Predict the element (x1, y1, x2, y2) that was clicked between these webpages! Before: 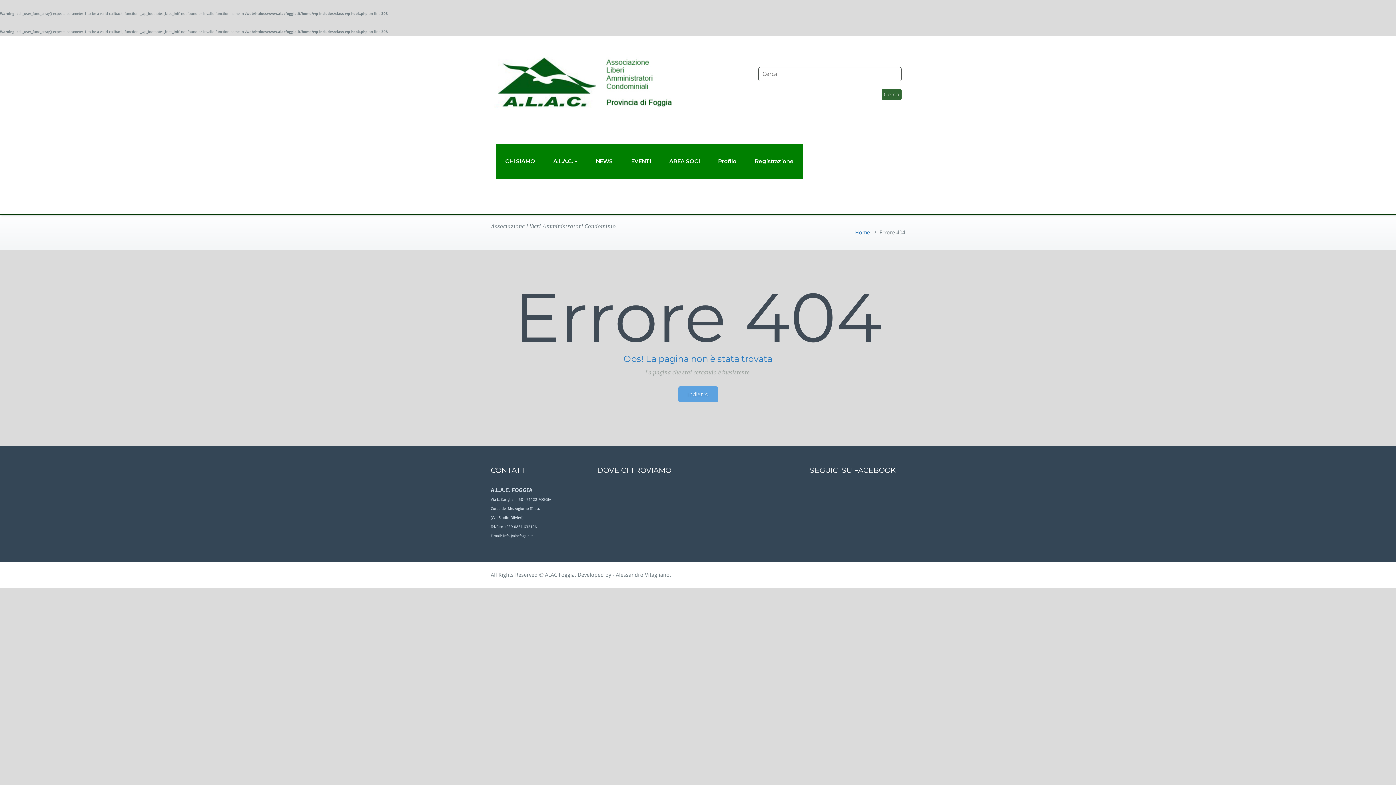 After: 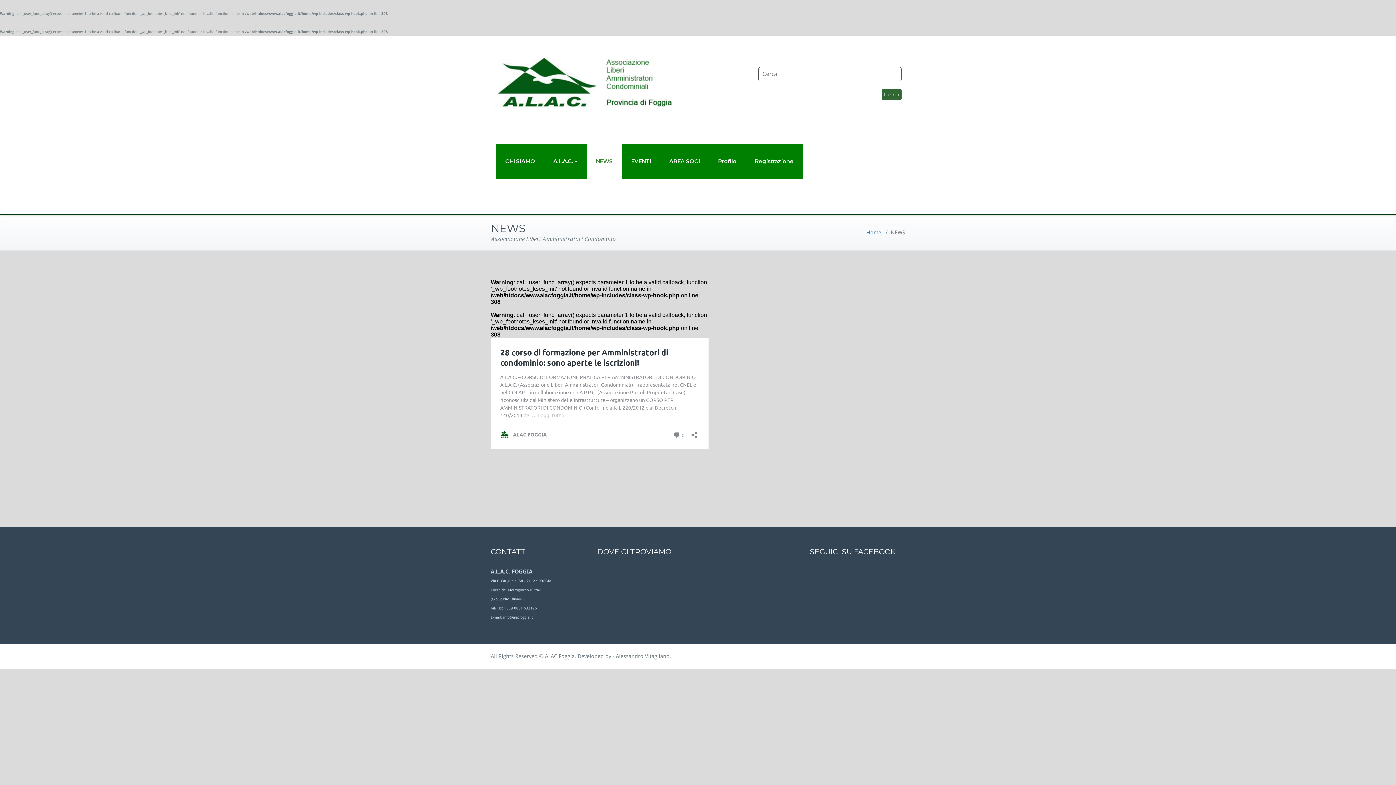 Action: label: NEWS bbox: (586, 144, 622, 178)